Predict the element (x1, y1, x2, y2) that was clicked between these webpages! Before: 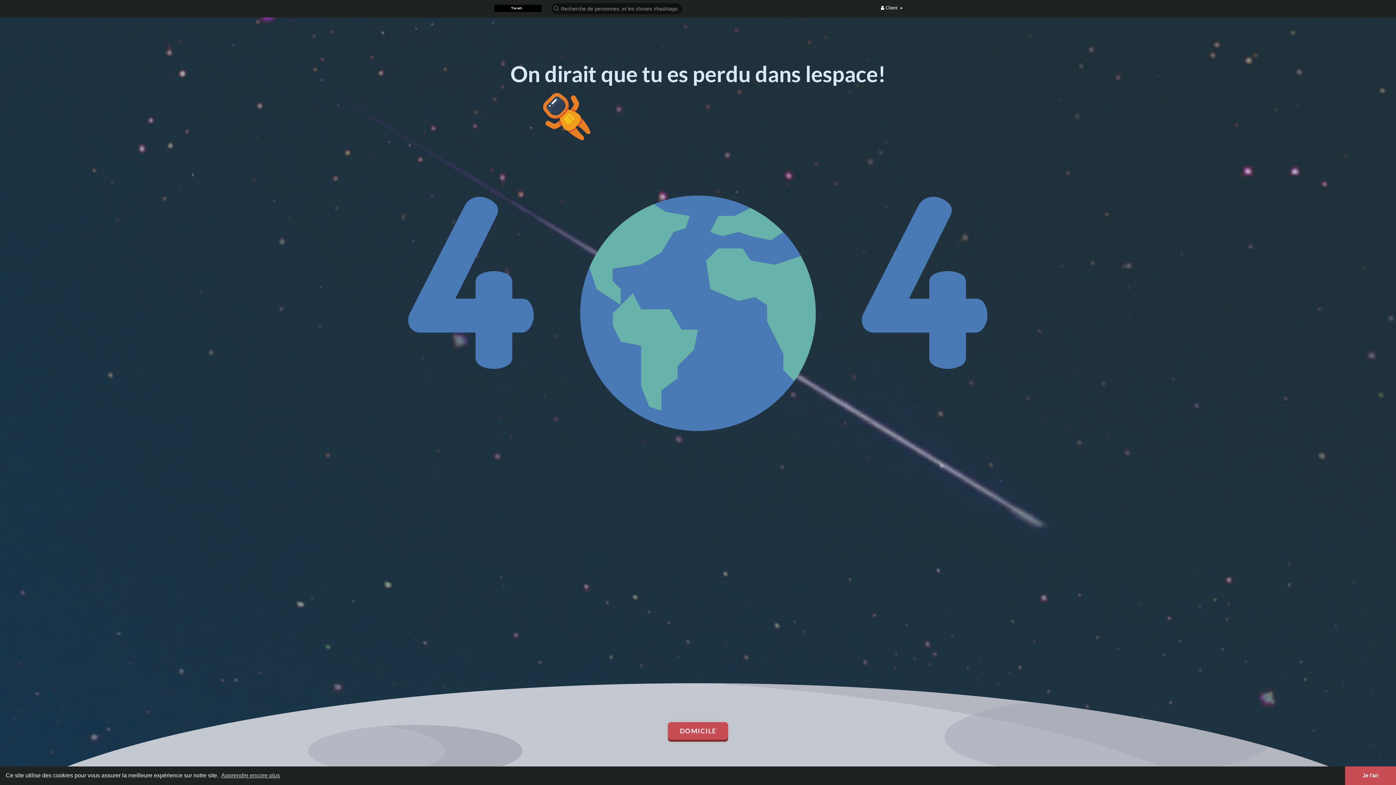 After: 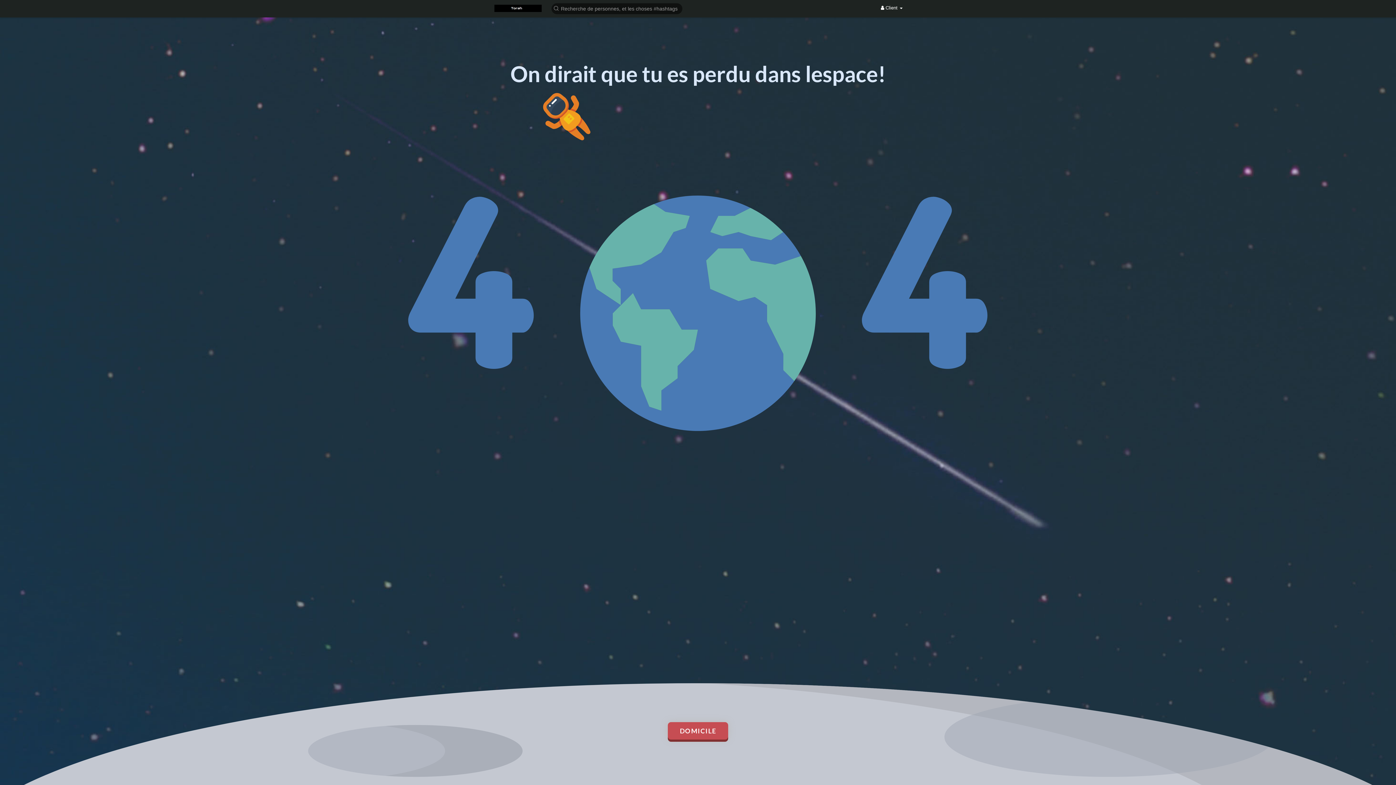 Action: bbox: (1345, 766, 1396, 785) label: dismiss cookie message